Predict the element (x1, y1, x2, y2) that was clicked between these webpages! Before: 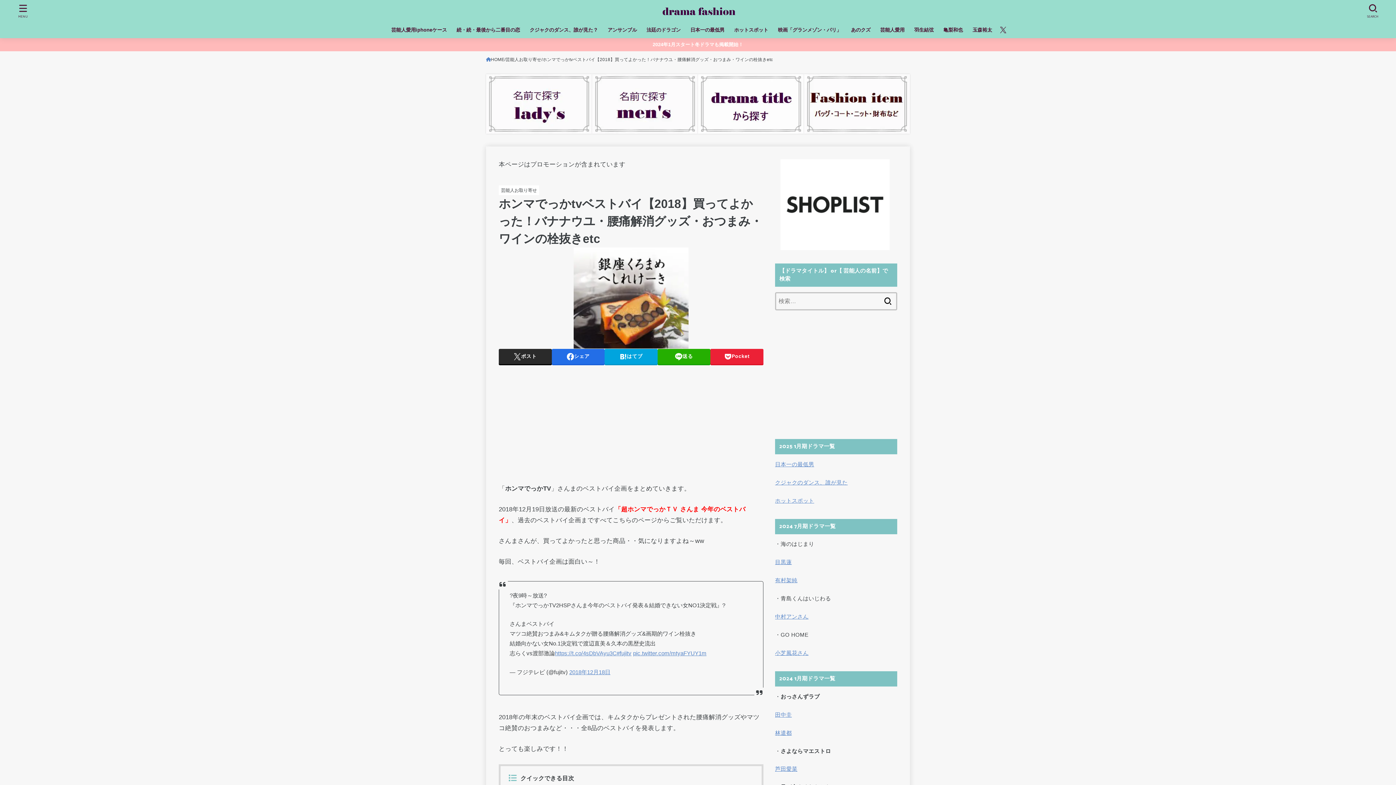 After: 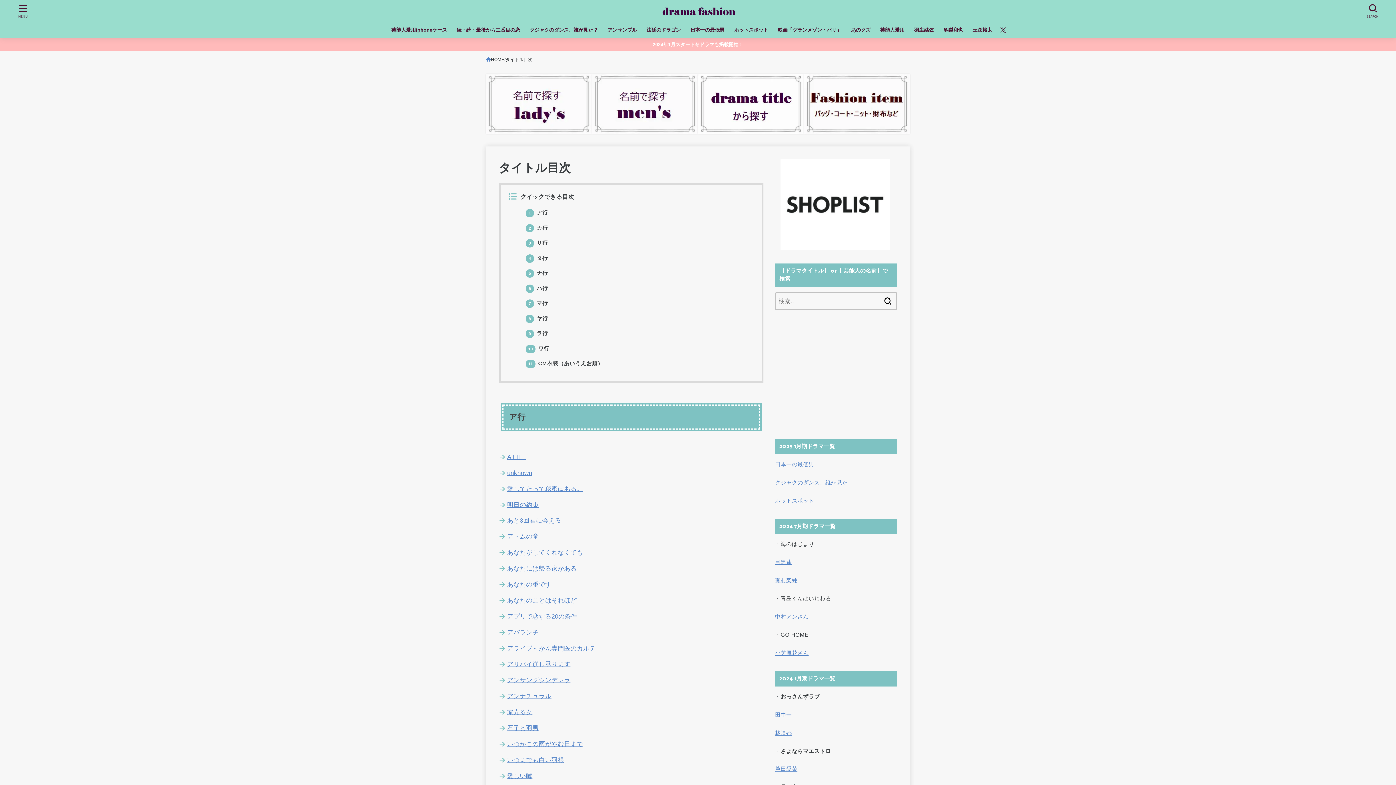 Action: bbox: (698, 74, 804, 133)